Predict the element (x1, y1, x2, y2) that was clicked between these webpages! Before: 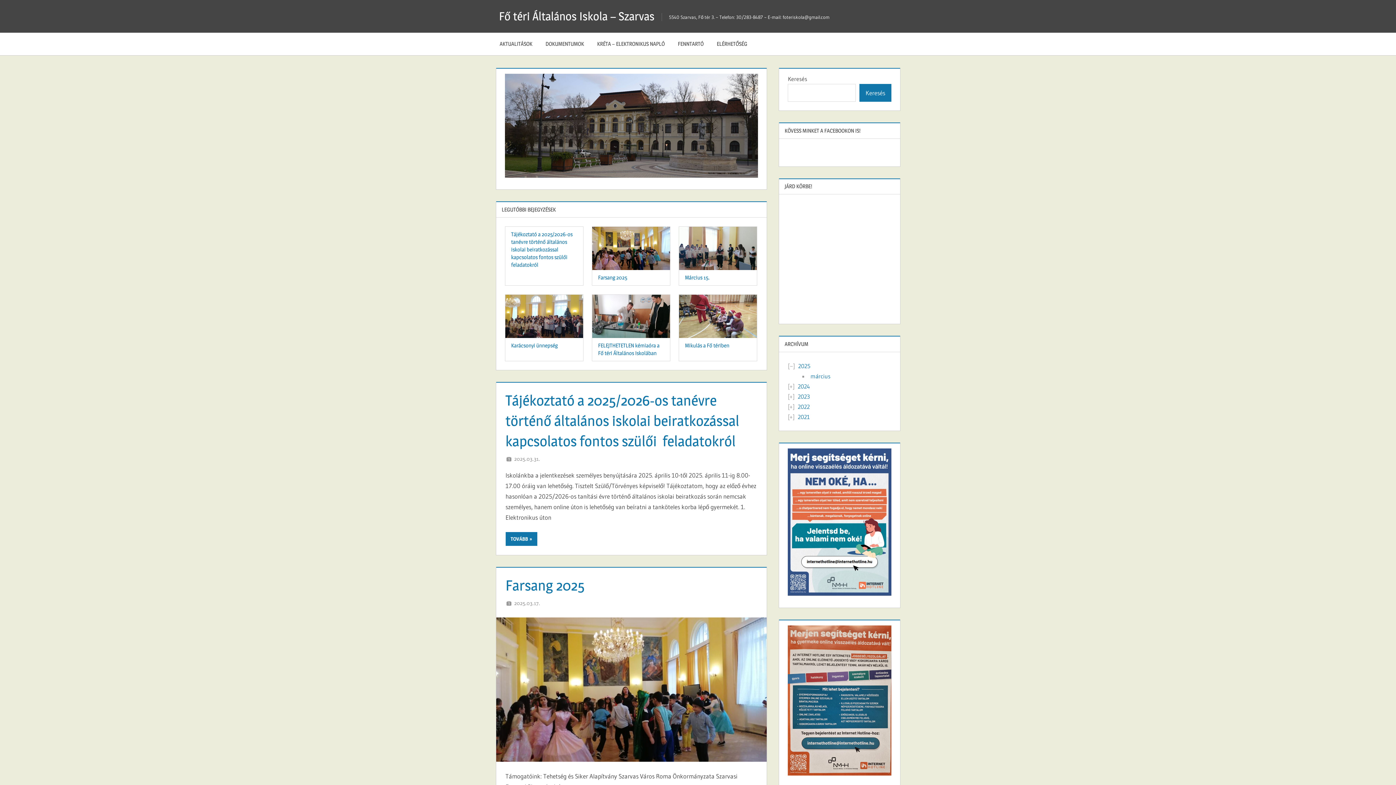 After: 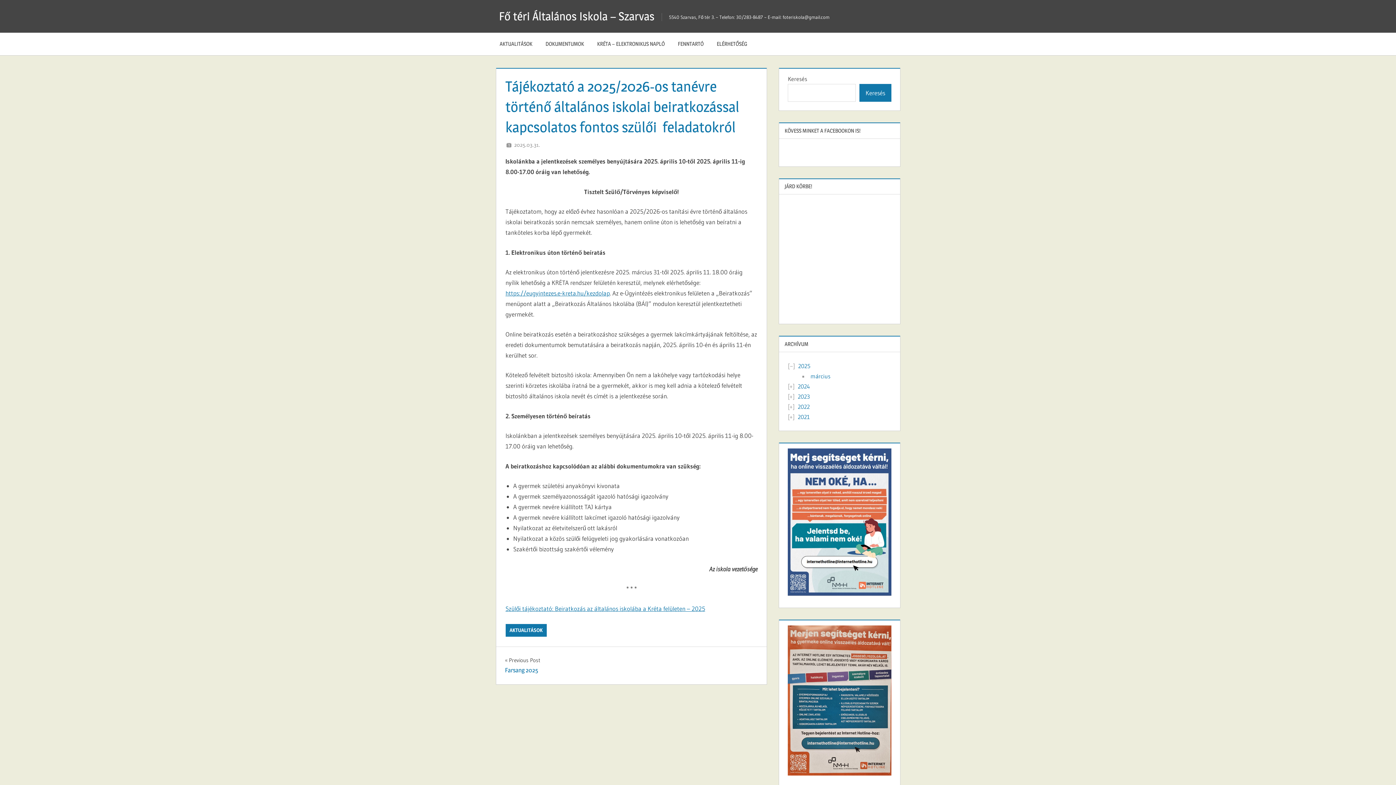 Action: bbox: (505, 532, 537, 546) label: TOVÁBB